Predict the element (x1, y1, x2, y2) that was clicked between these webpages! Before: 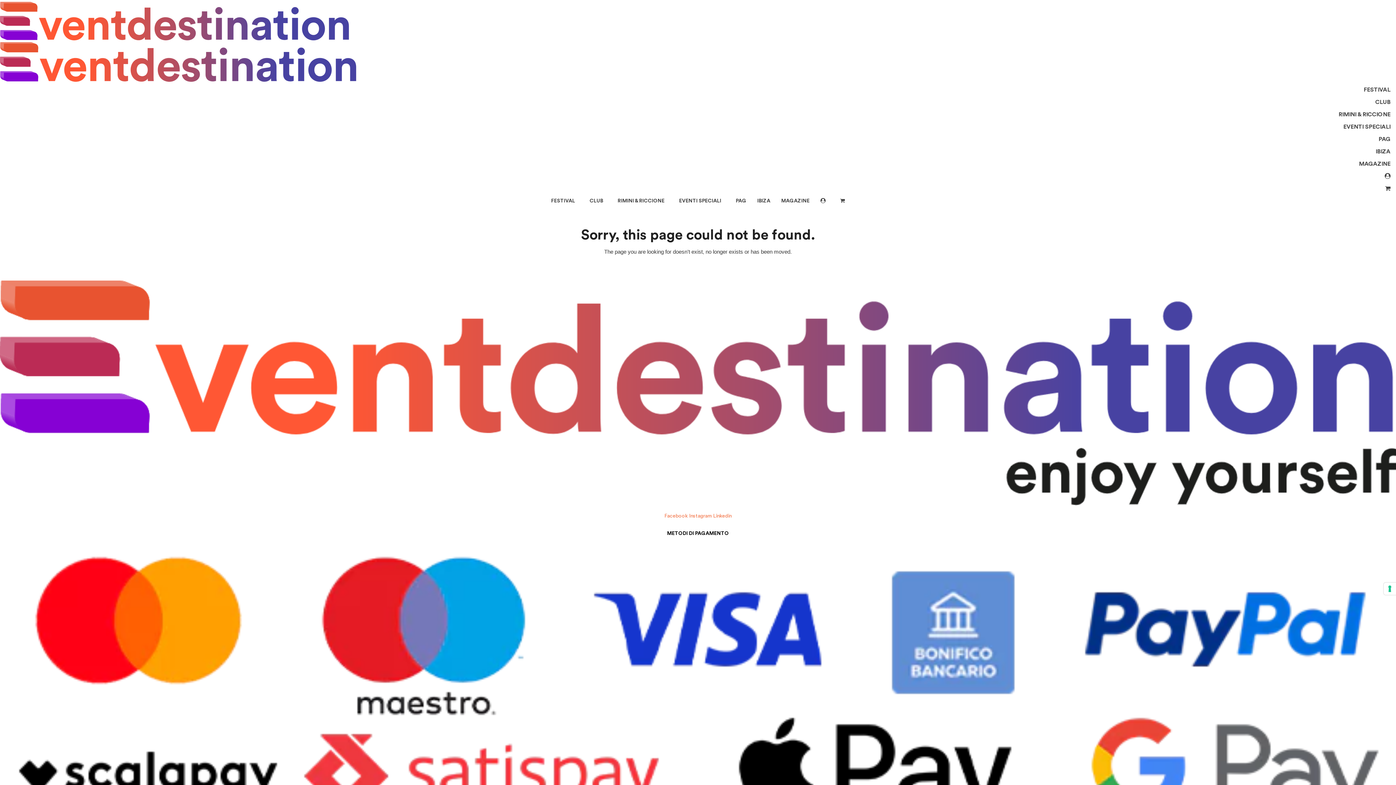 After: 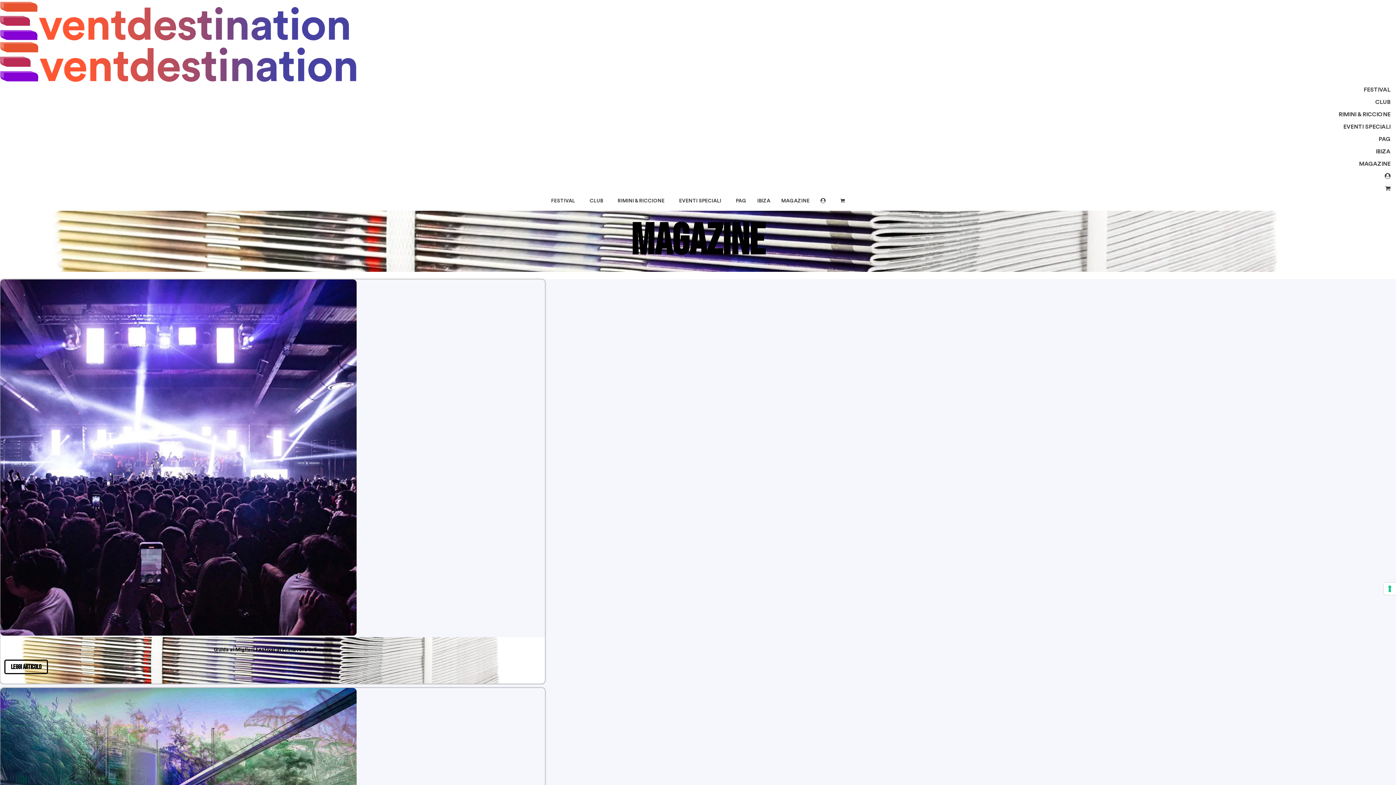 Action: label: MAGAZINE bbox: (776, 194, 815, 207)